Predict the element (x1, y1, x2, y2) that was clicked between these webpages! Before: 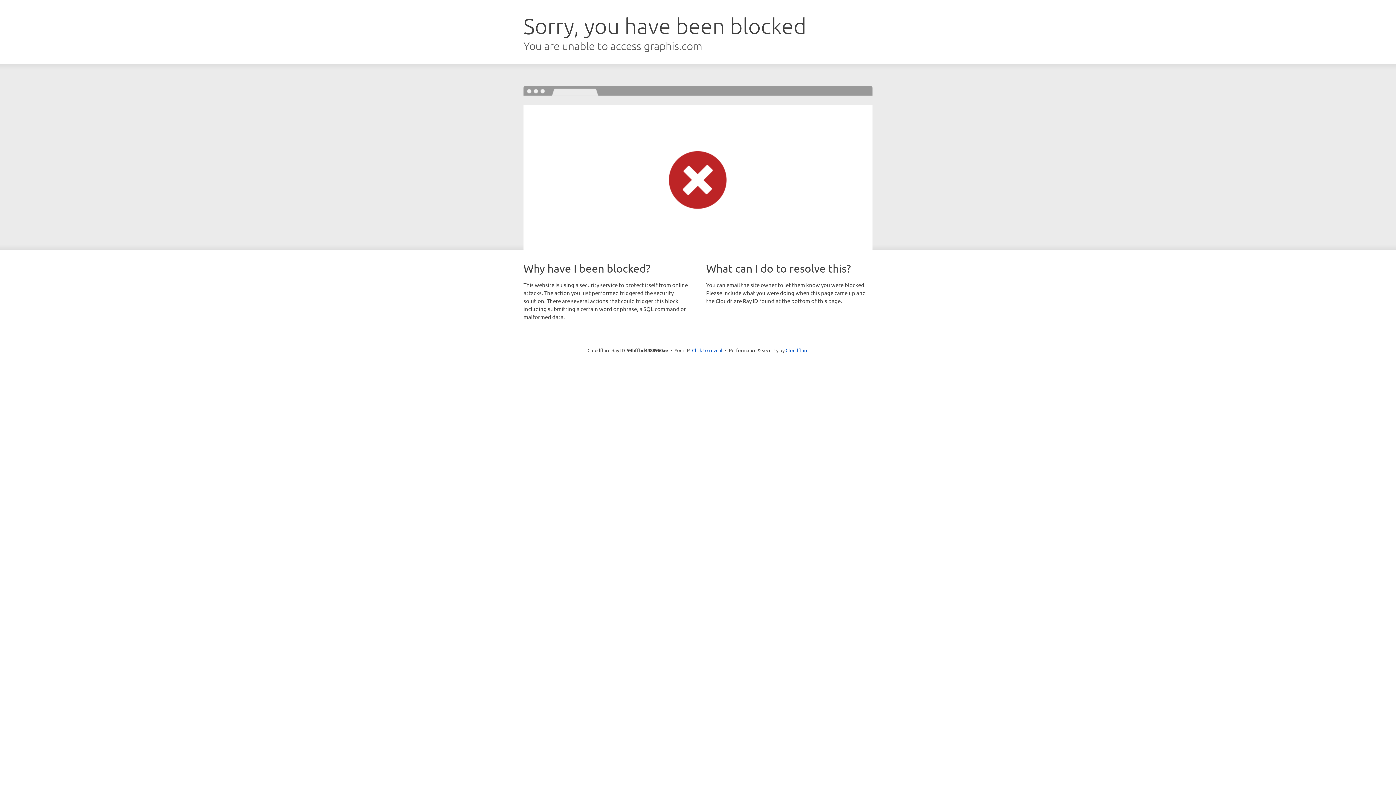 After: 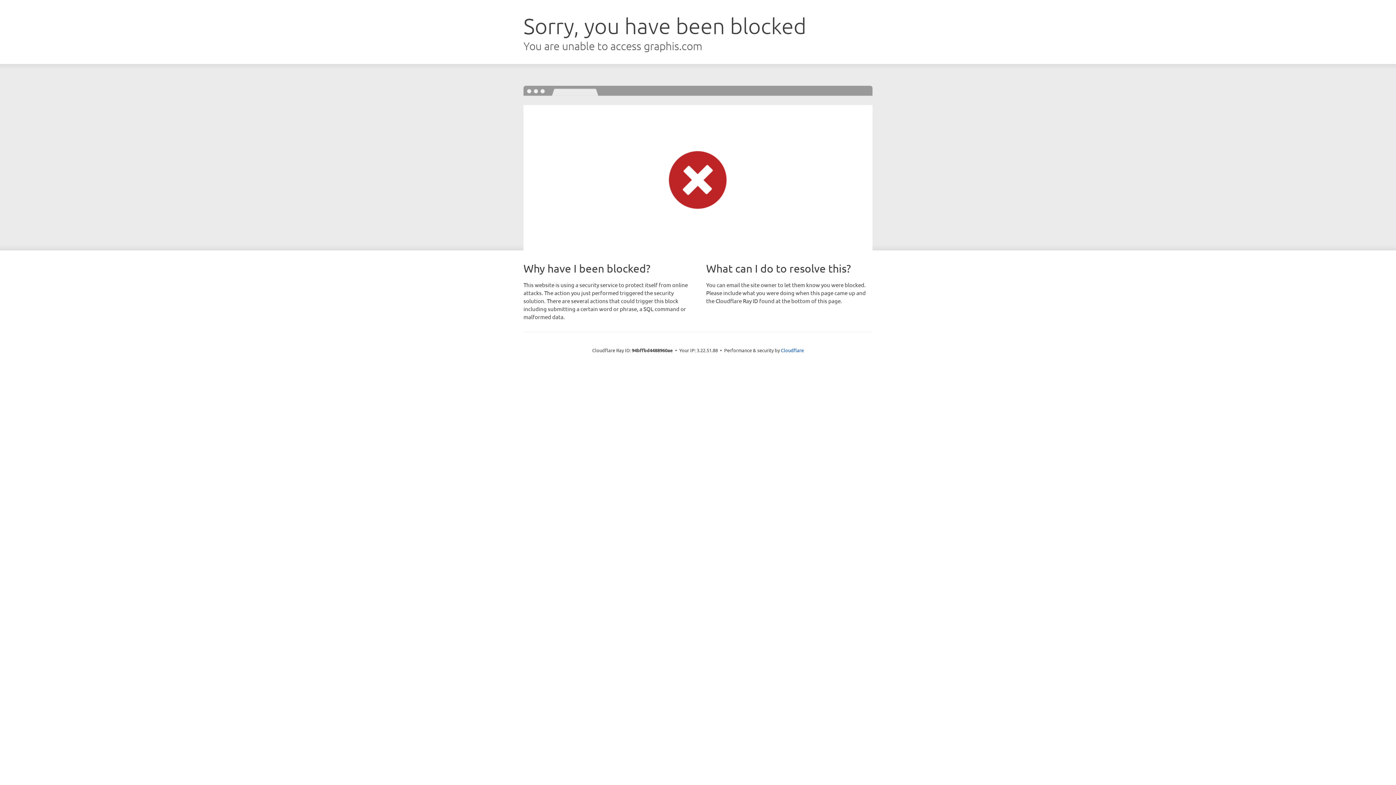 Action: bbox: (692, 346, 722, 353) label: Click to reveal